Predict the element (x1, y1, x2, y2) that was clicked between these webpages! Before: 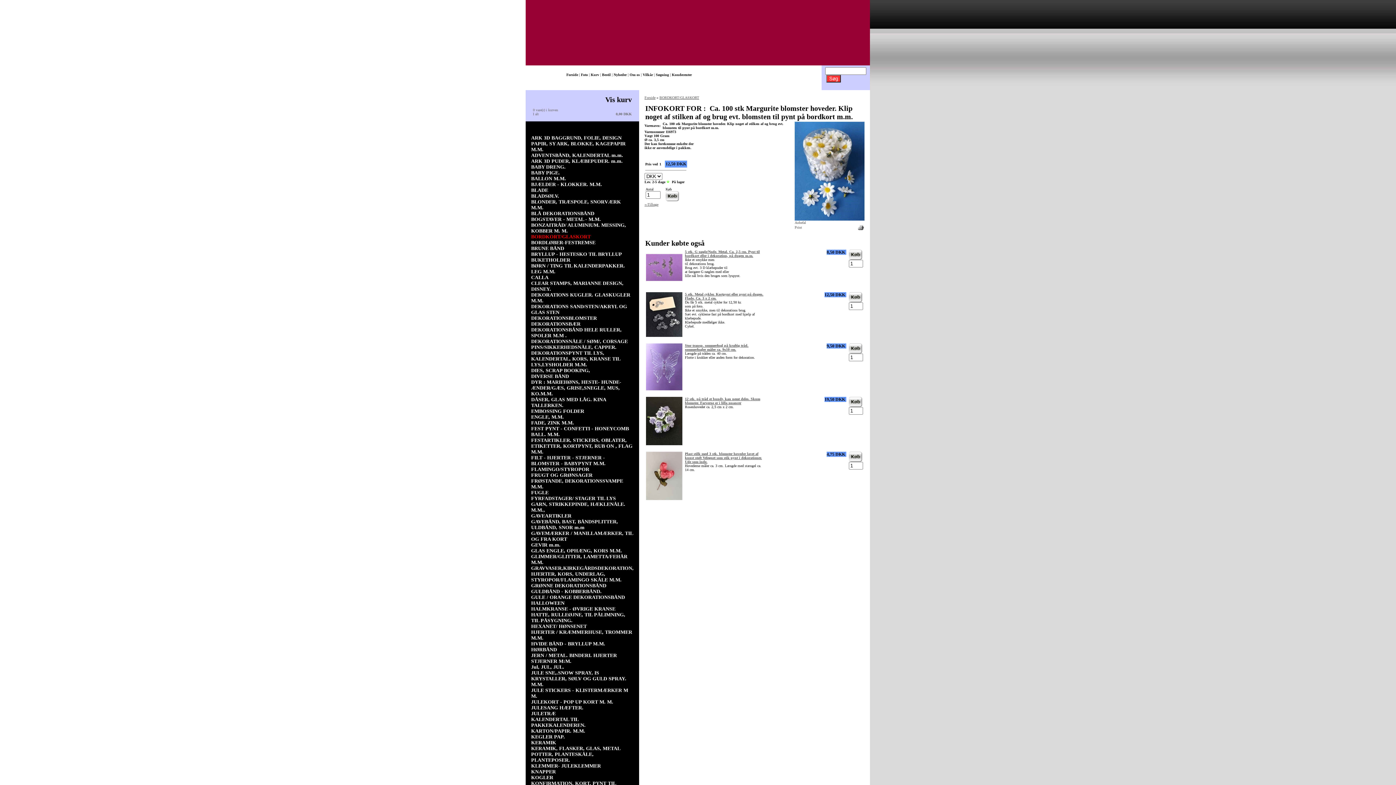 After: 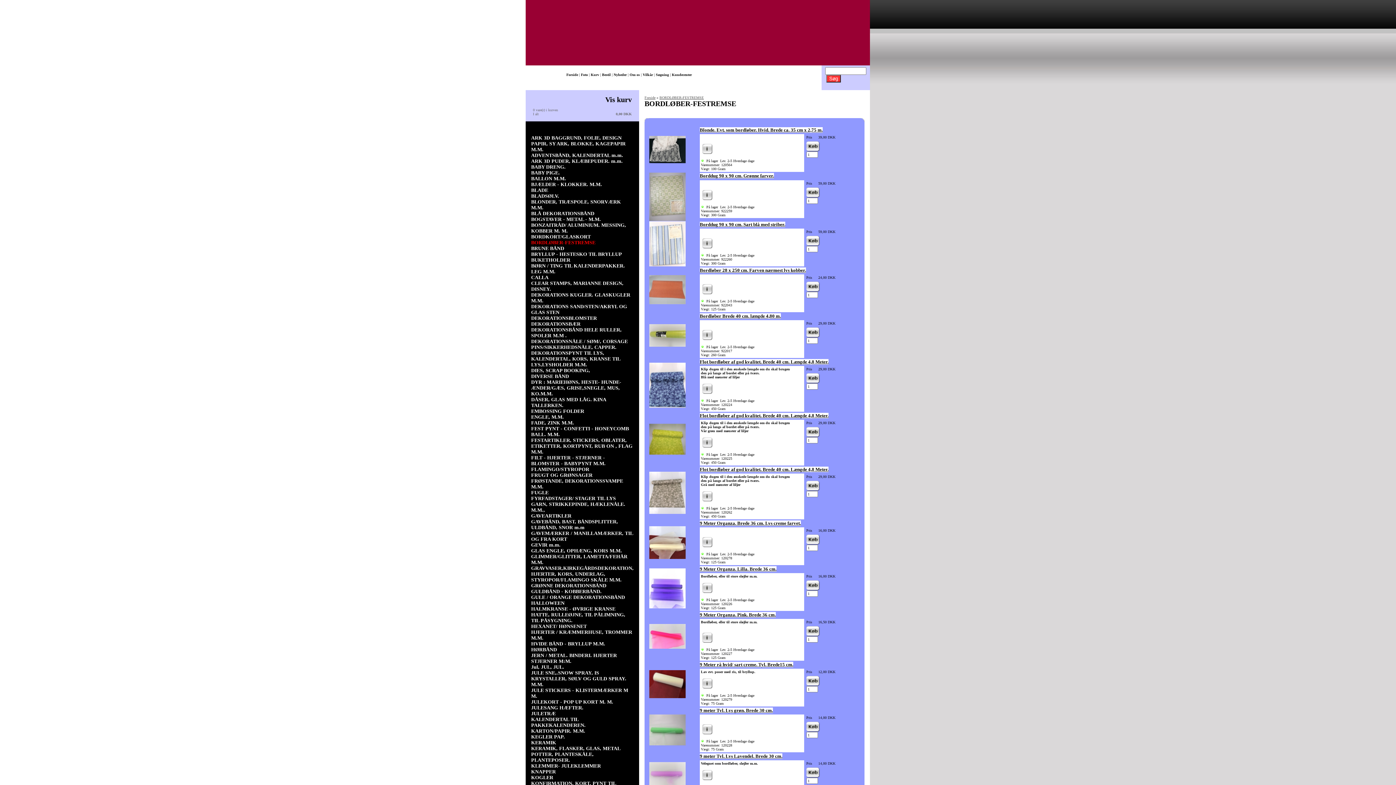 Action: bbox: (531, 240, 595, 245) label: BORDLØBER-FESTREMSE